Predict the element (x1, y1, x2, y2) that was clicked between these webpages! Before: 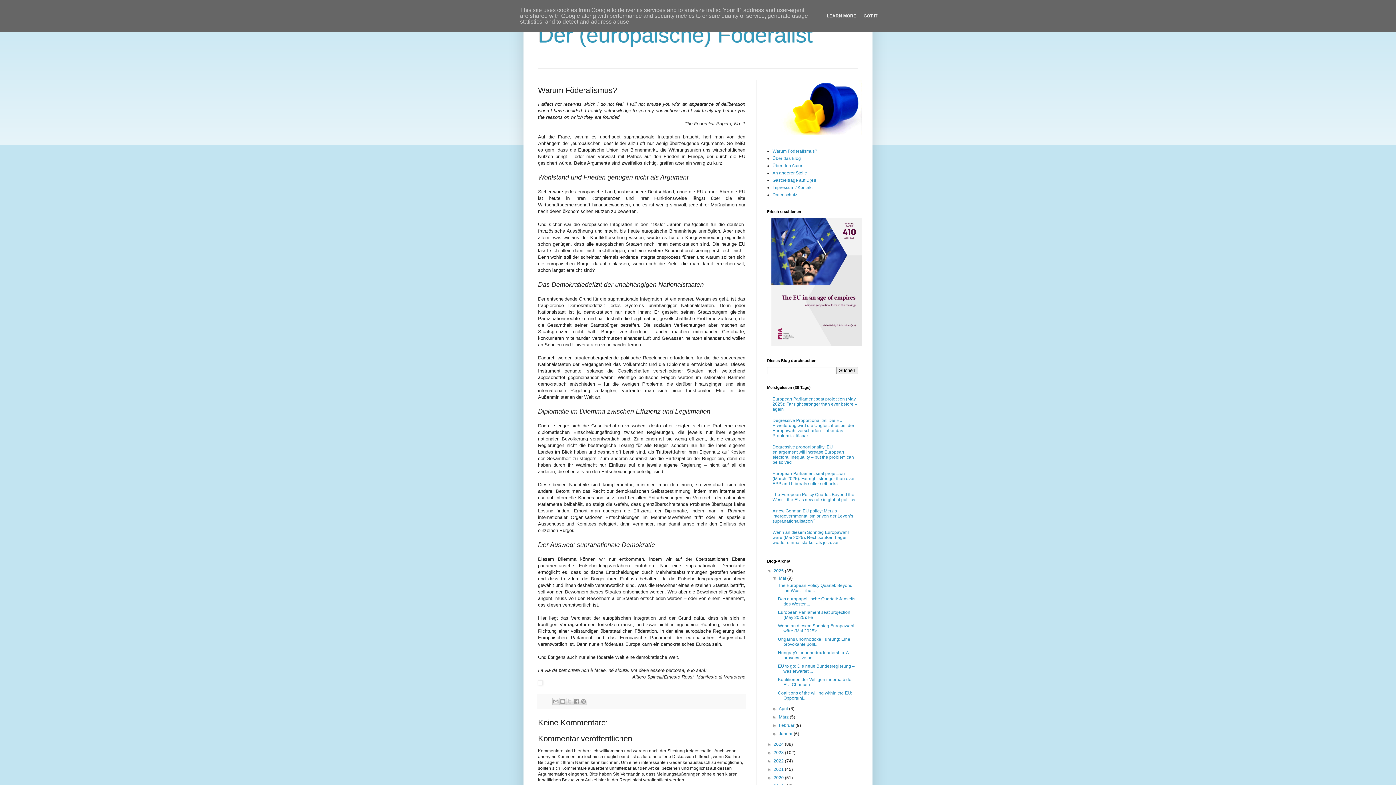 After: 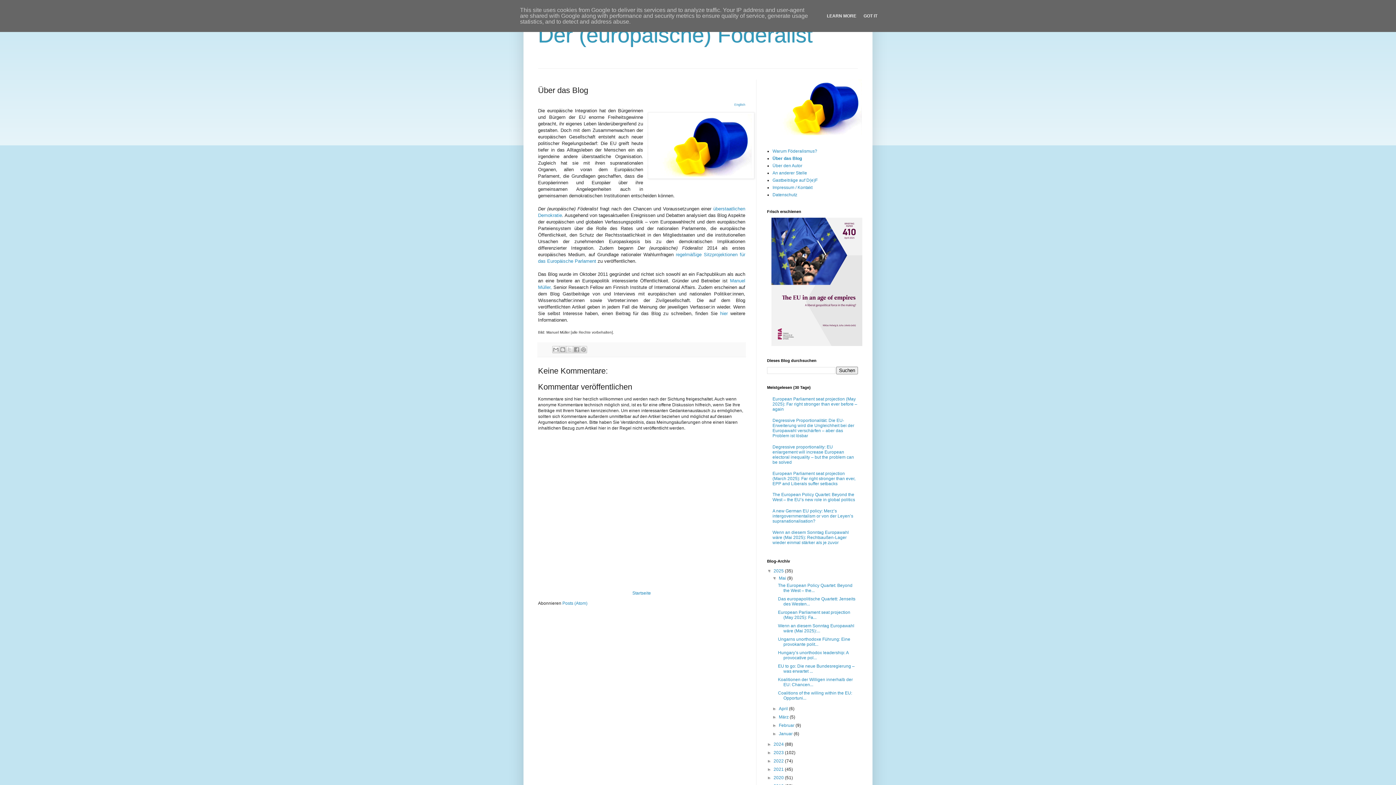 Action: bbox: (771, 131, 862, 136)